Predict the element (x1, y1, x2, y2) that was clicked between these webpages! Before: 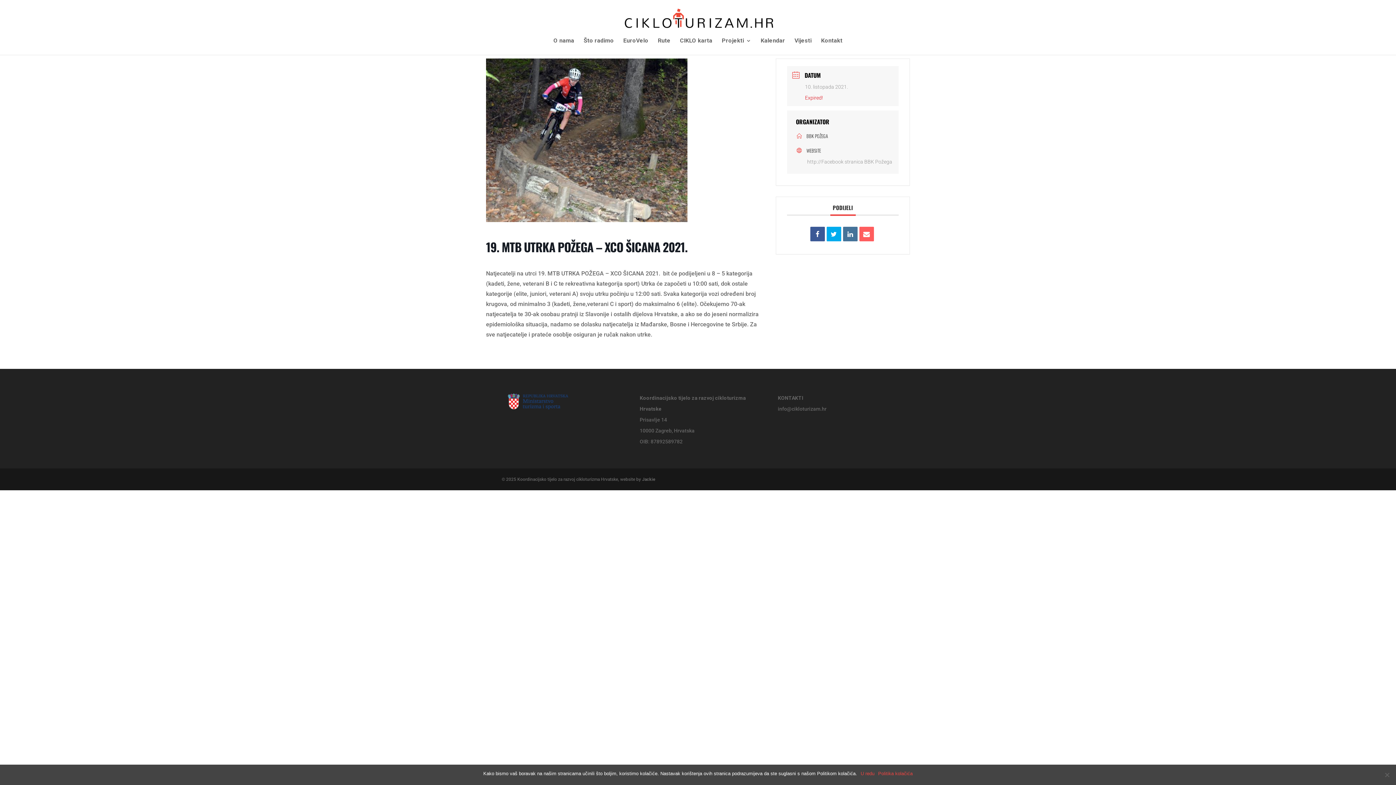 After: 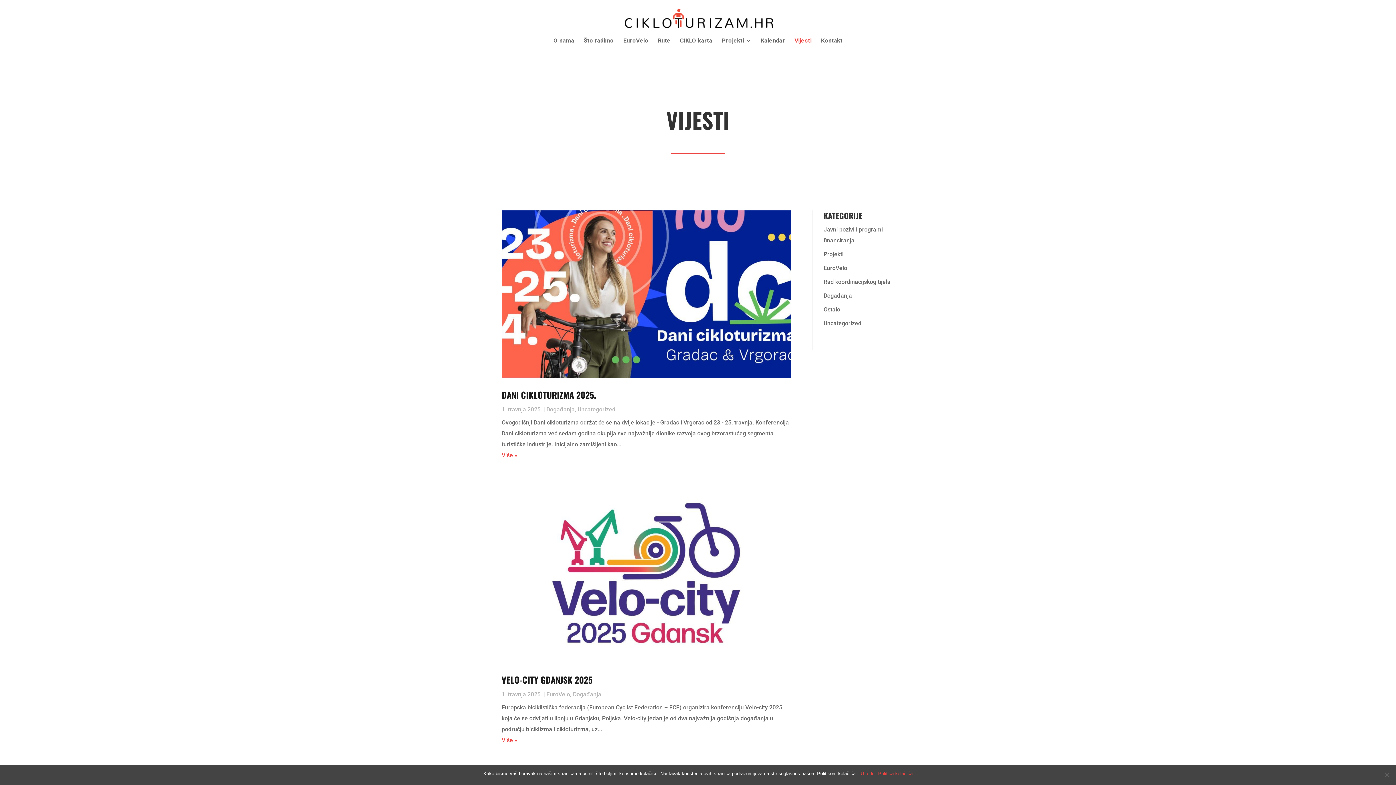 Action: label: Vijesti bbox: (794, 38, 811, 54)